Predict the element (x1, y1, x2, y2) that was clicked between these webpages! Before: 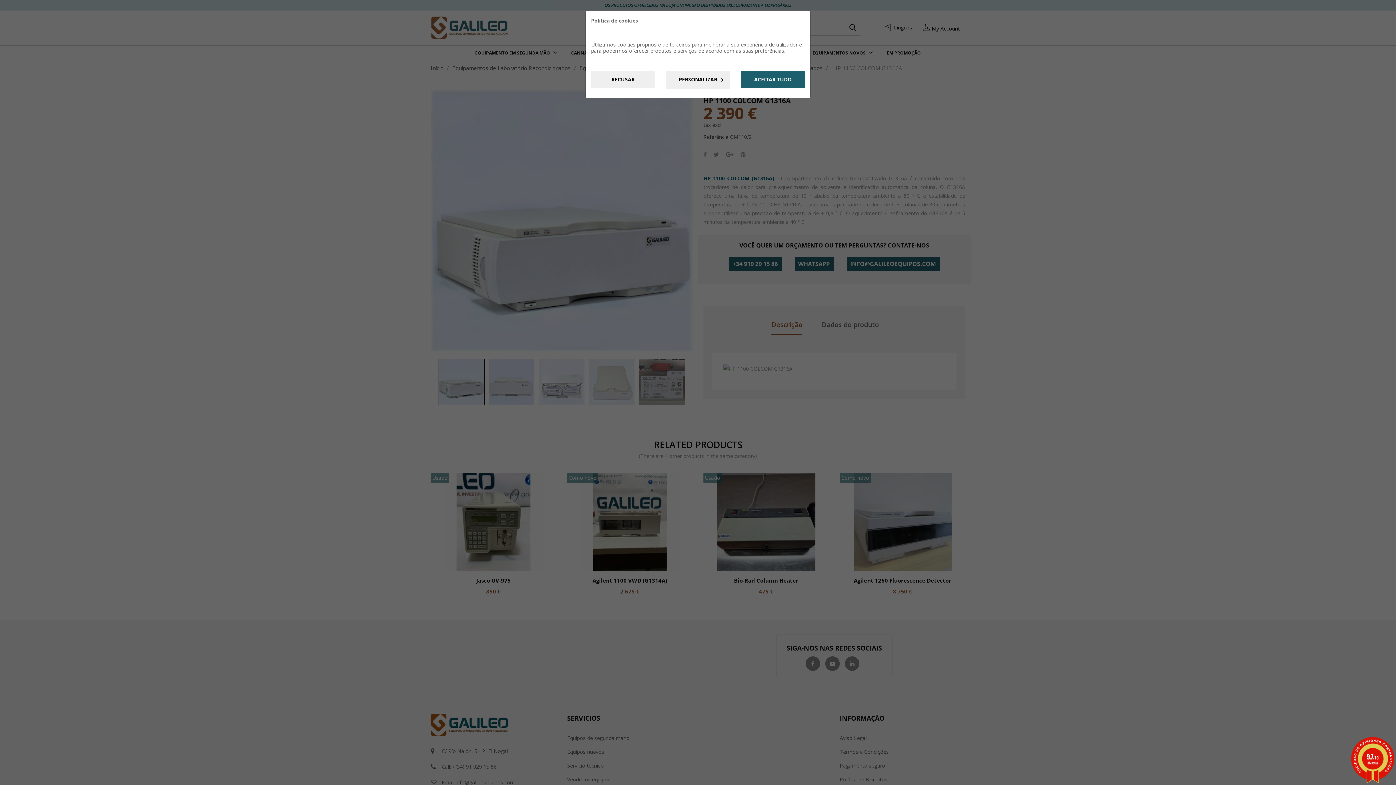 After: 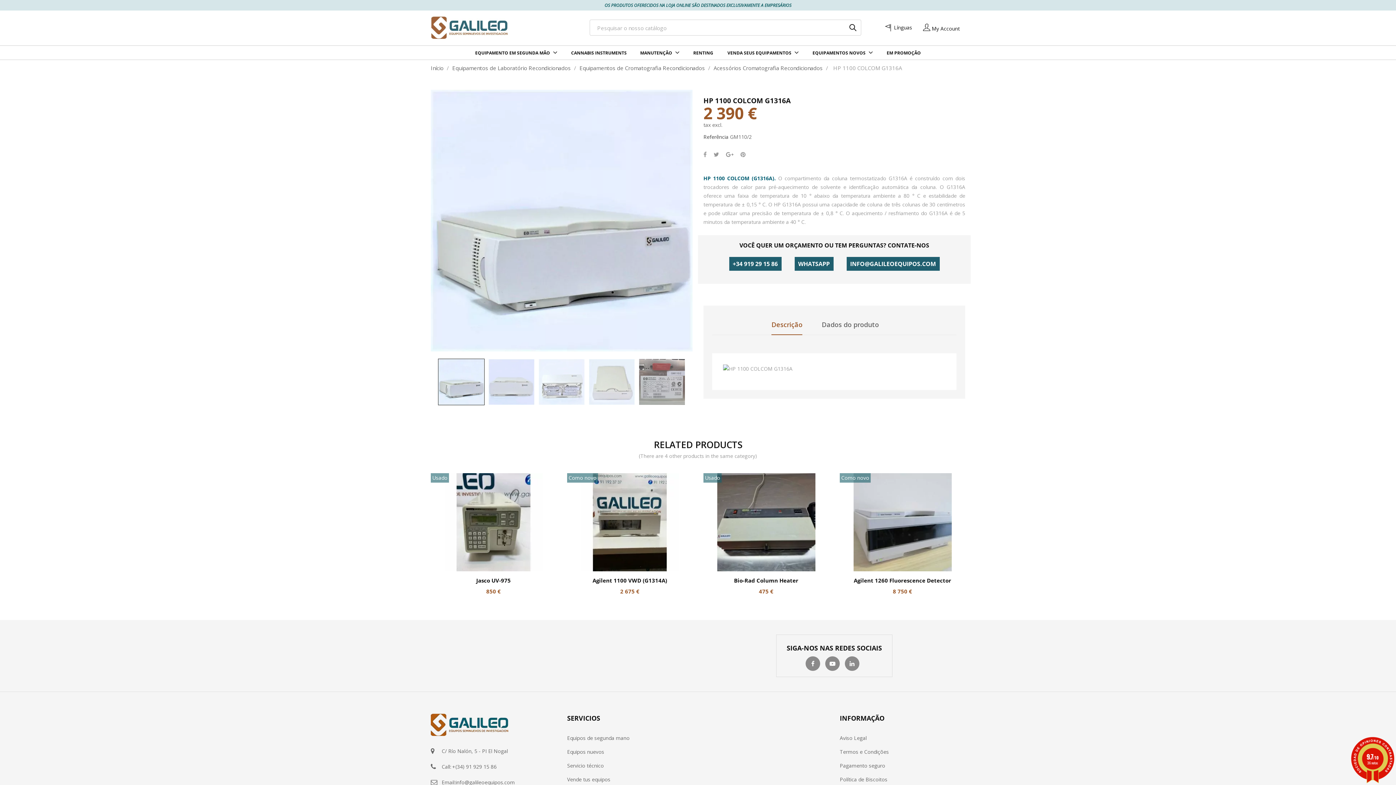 Action: label: ACEITAR TUDO bbox: (741, 70, 805, 88)